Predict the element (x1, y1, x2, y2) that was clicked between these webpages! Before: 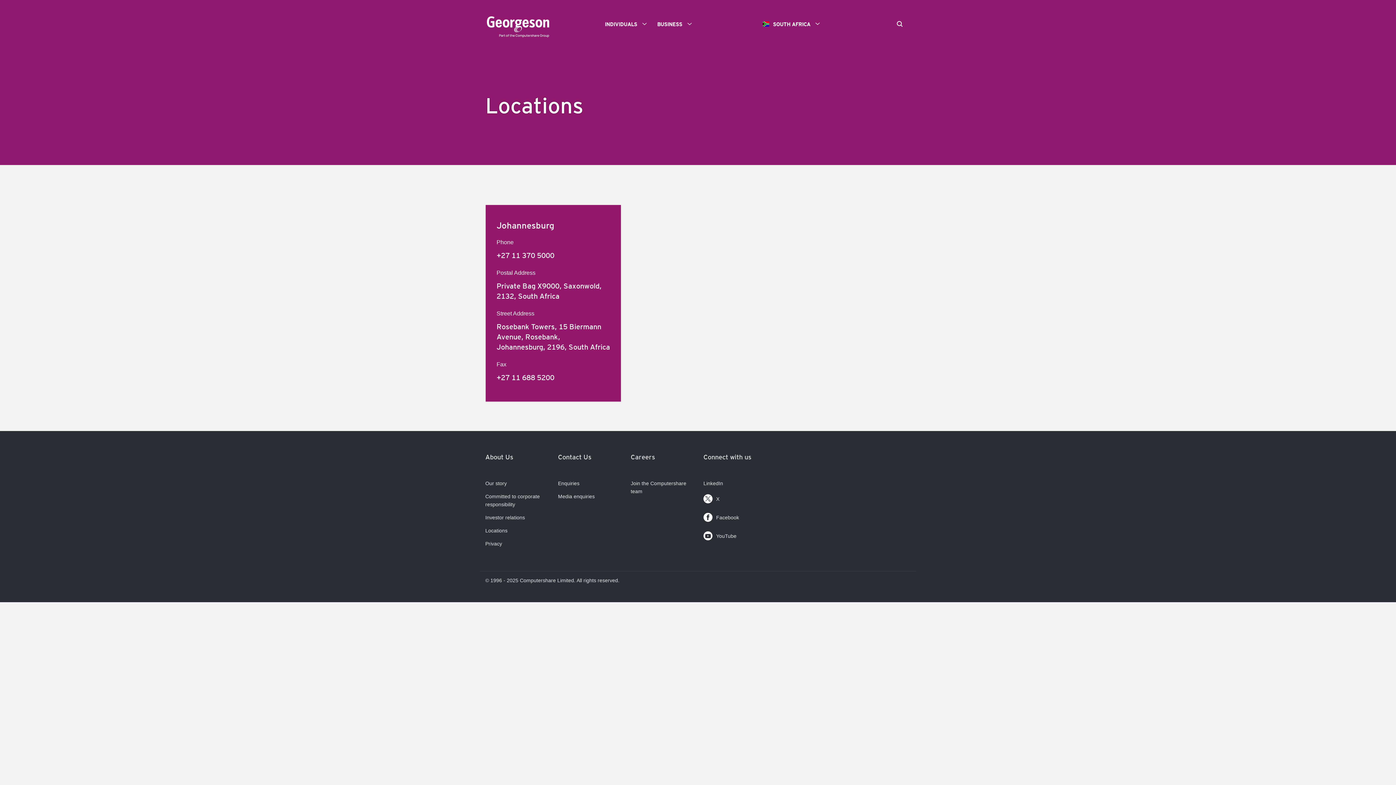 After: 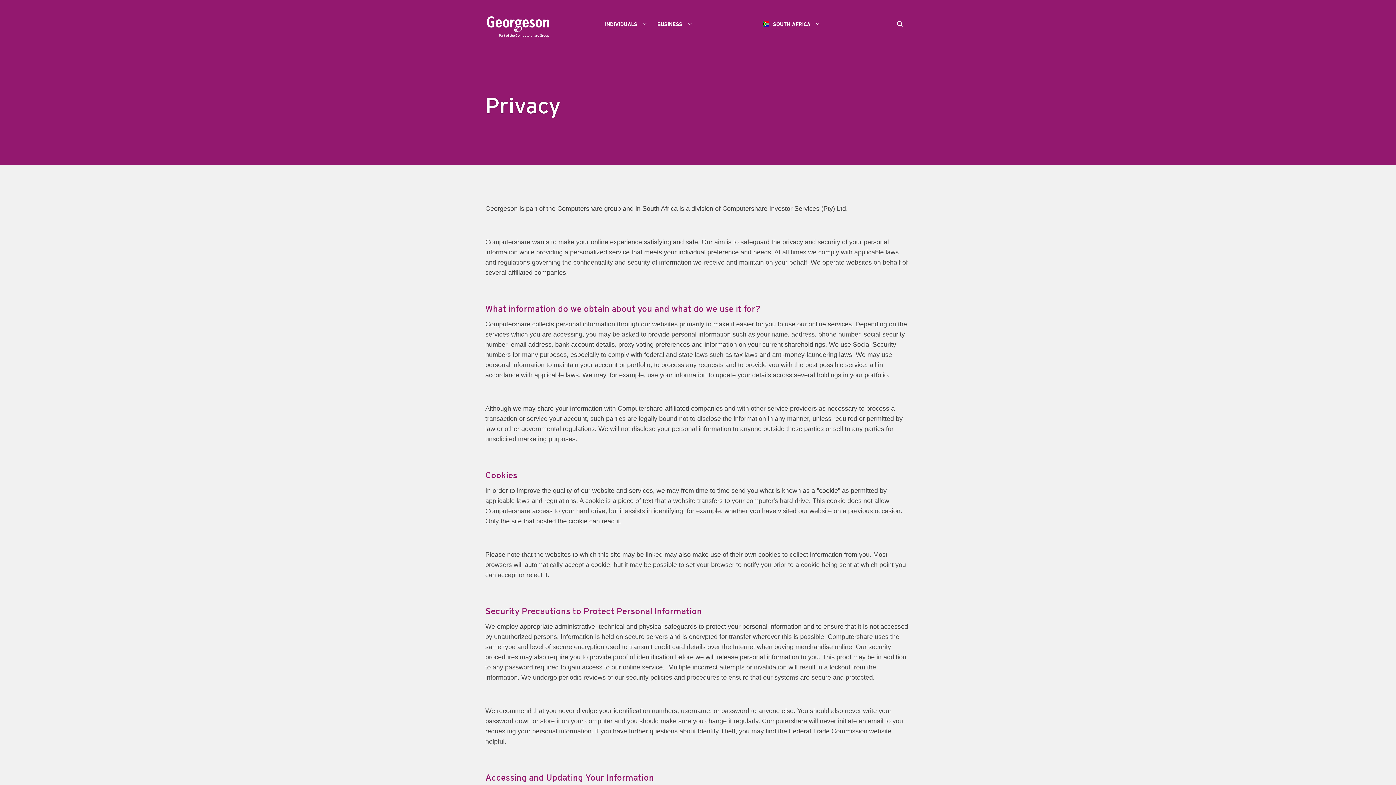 Action: label: Privacy bbox: (485, 540, 502, 546)